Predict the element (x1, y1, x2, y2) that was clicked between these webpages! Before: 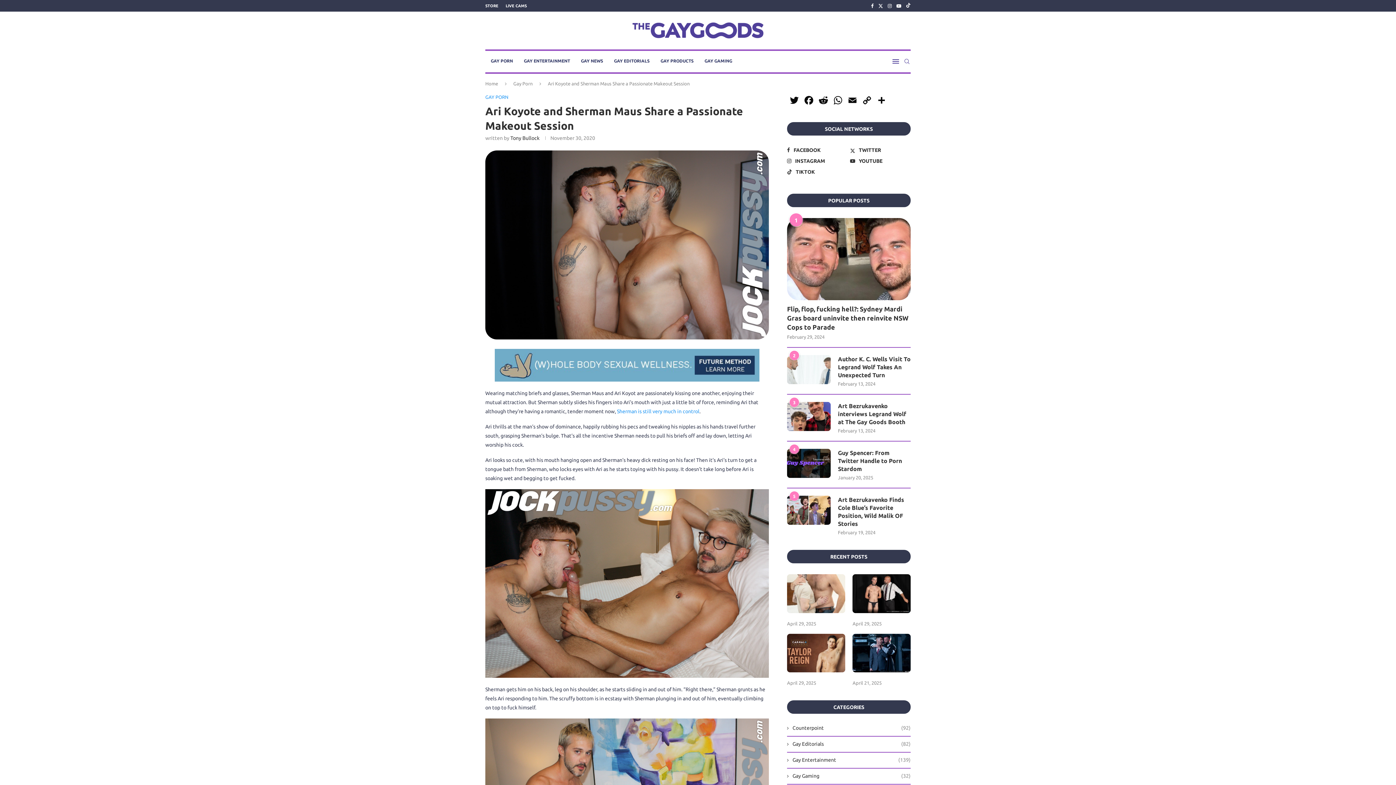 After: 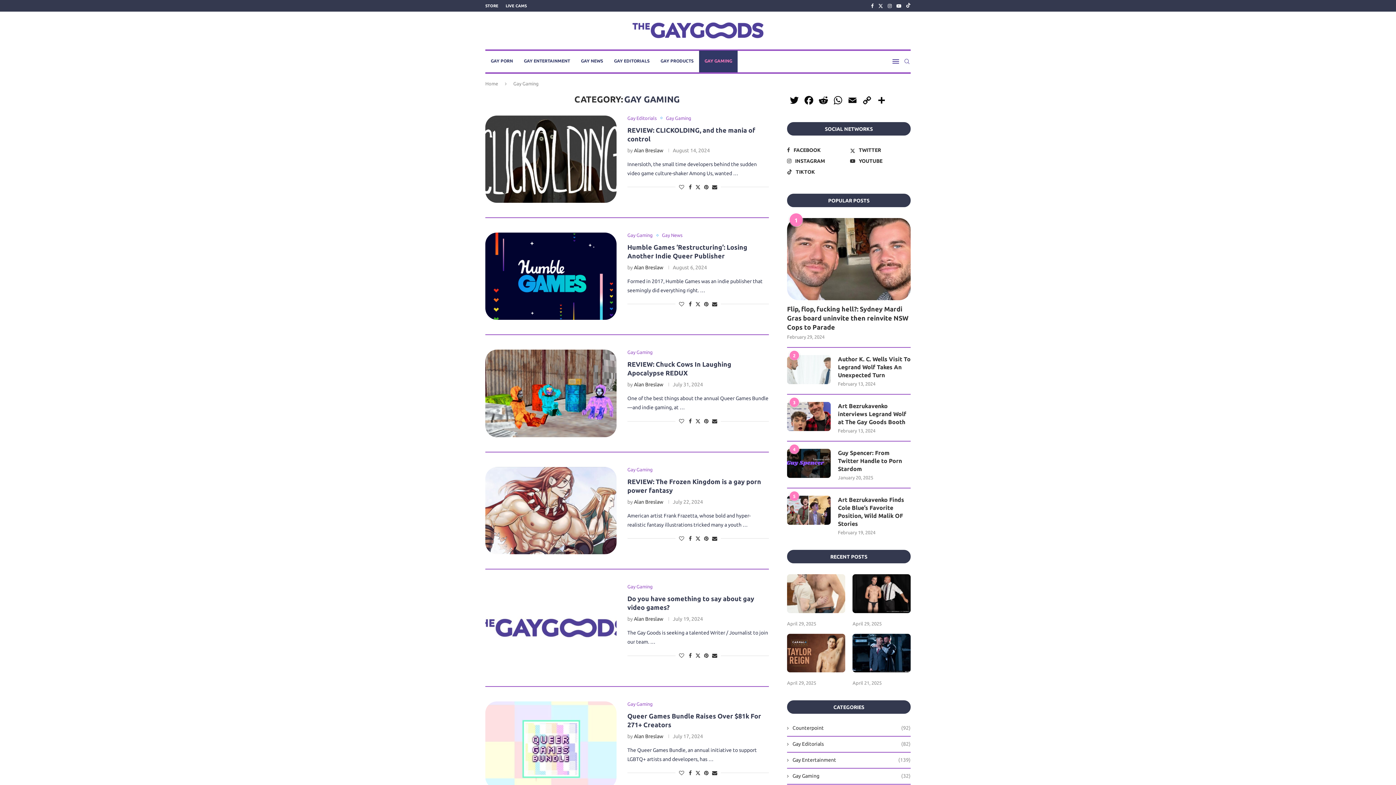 Action: label: GAY GAMING bbox: (699, 50, 737, 72)